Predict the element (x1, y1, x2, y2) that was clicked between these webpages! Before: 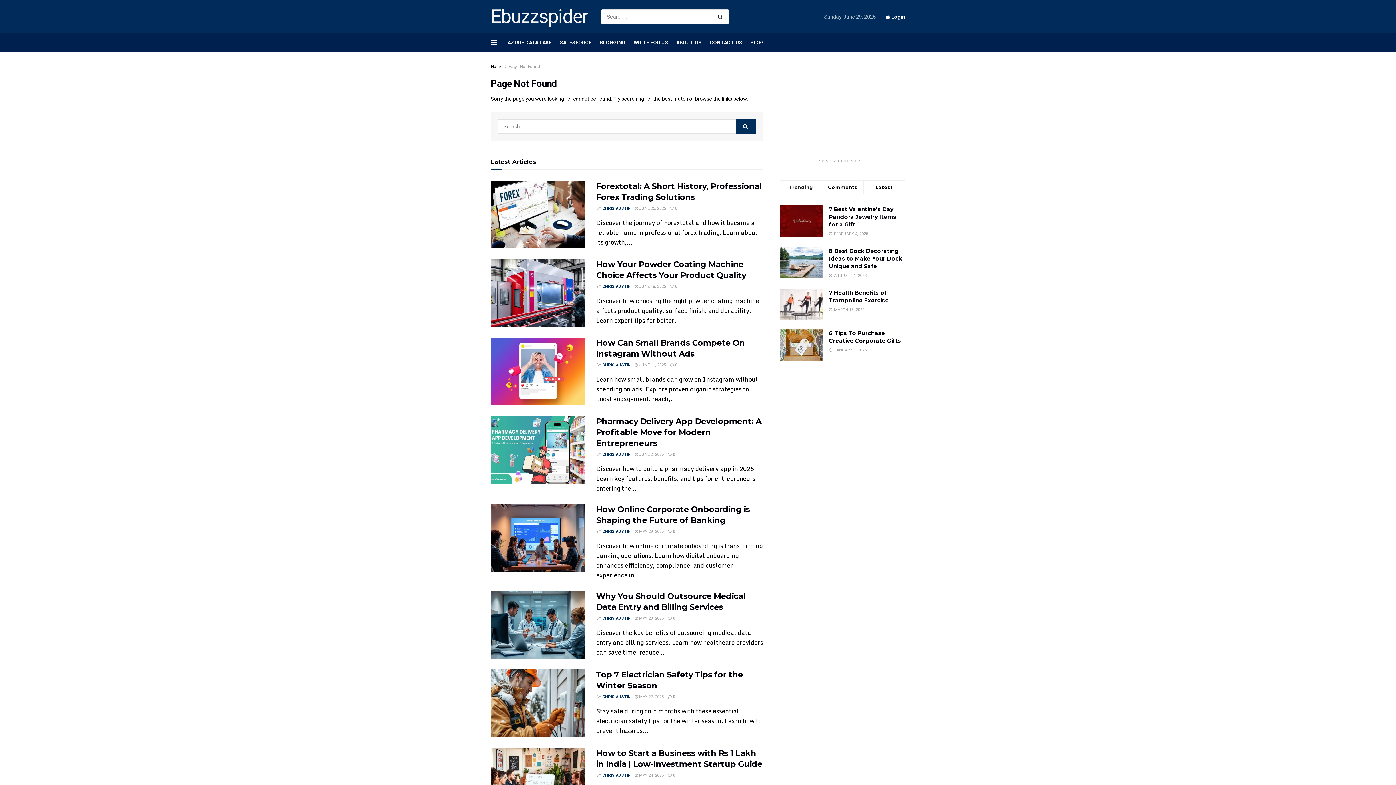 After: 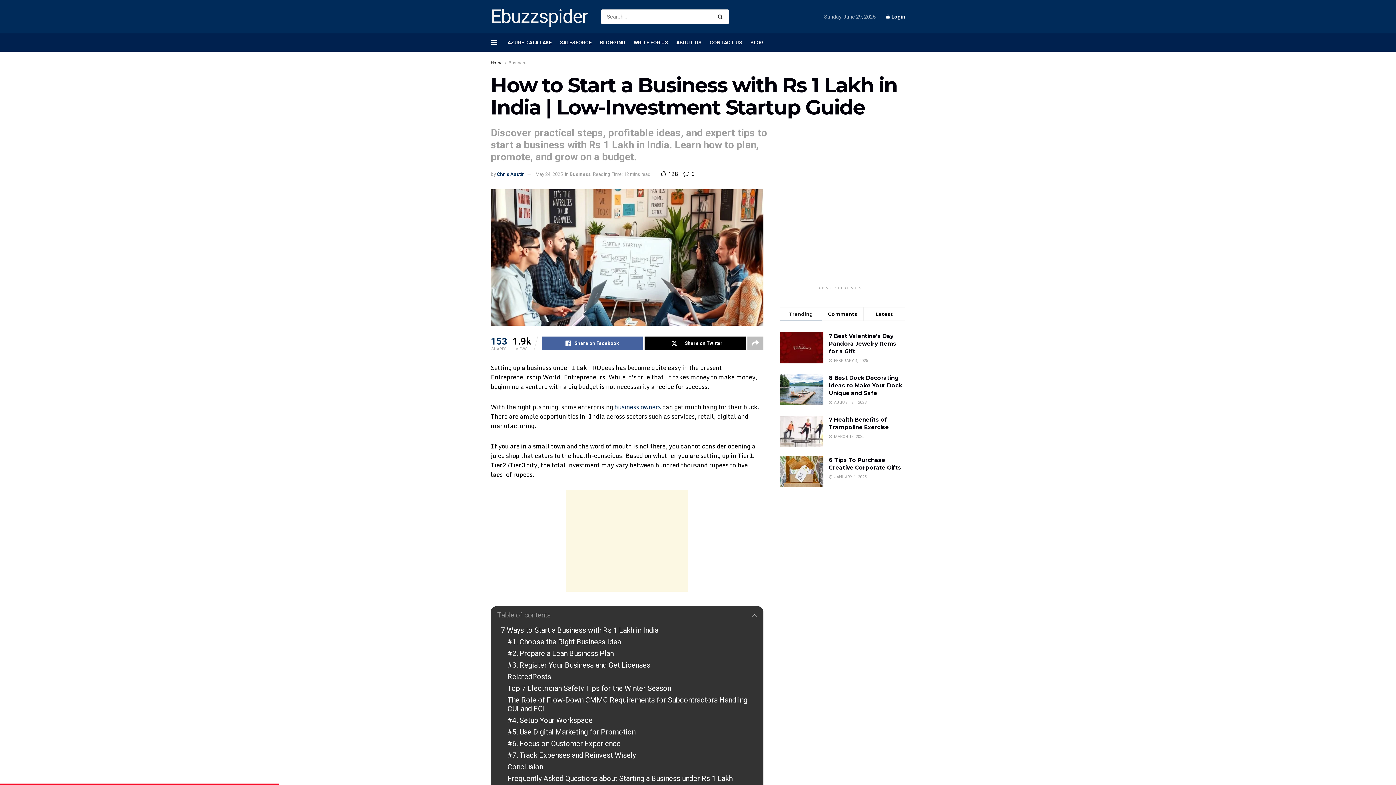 Action: bbox: (634, 773, 664, 778) label:  MAY 24, 2025